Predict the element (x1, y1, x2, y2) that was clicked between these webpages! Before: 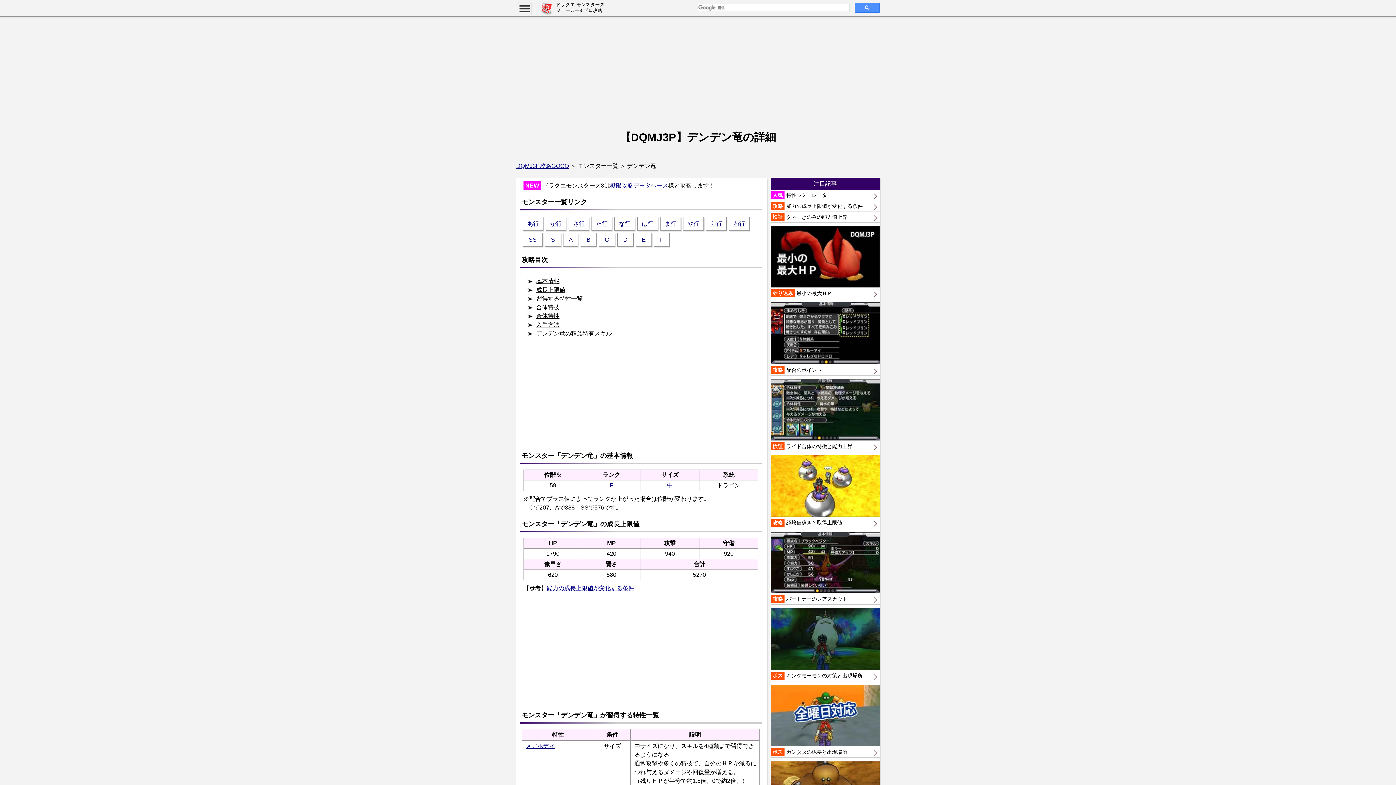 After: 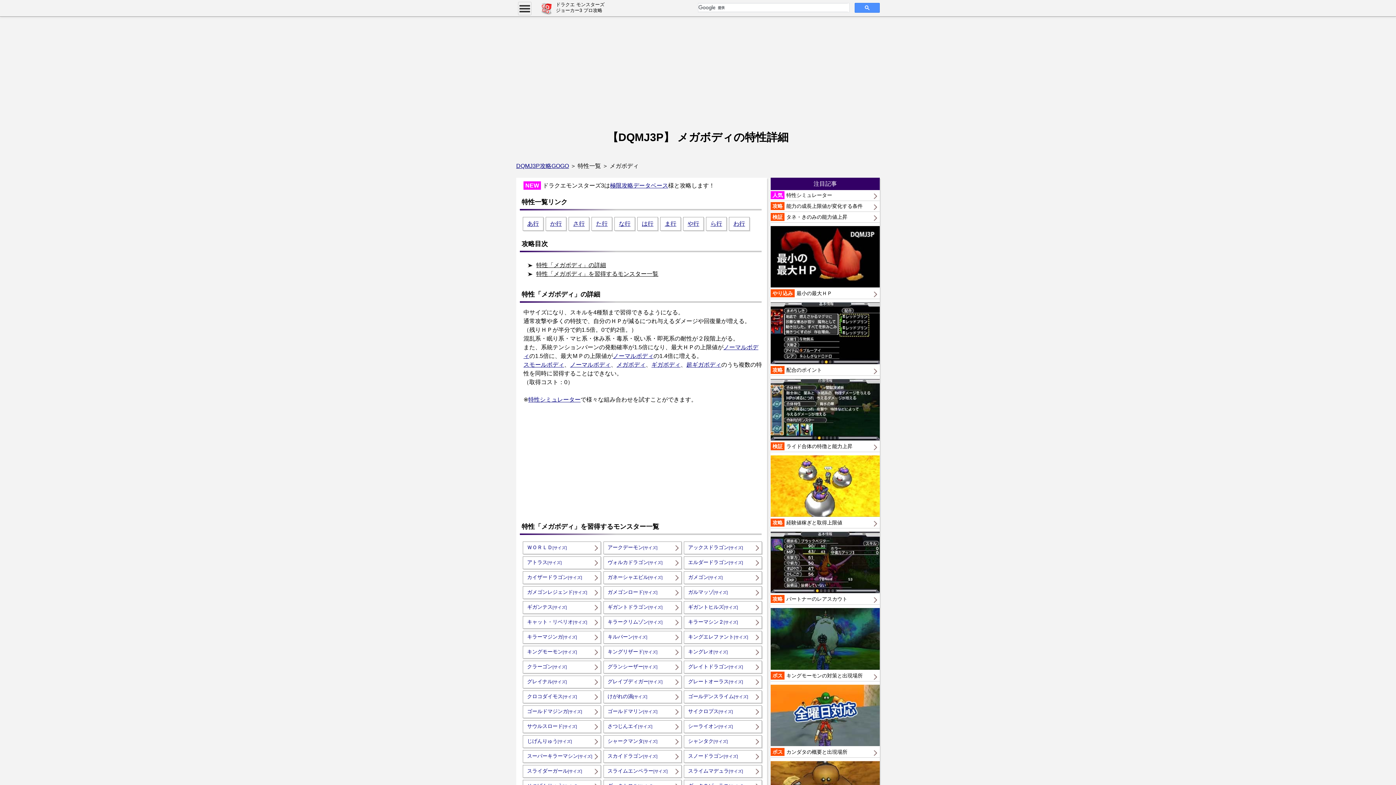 Action: bbox: (525, 743, 554, 749) label: メガボディ